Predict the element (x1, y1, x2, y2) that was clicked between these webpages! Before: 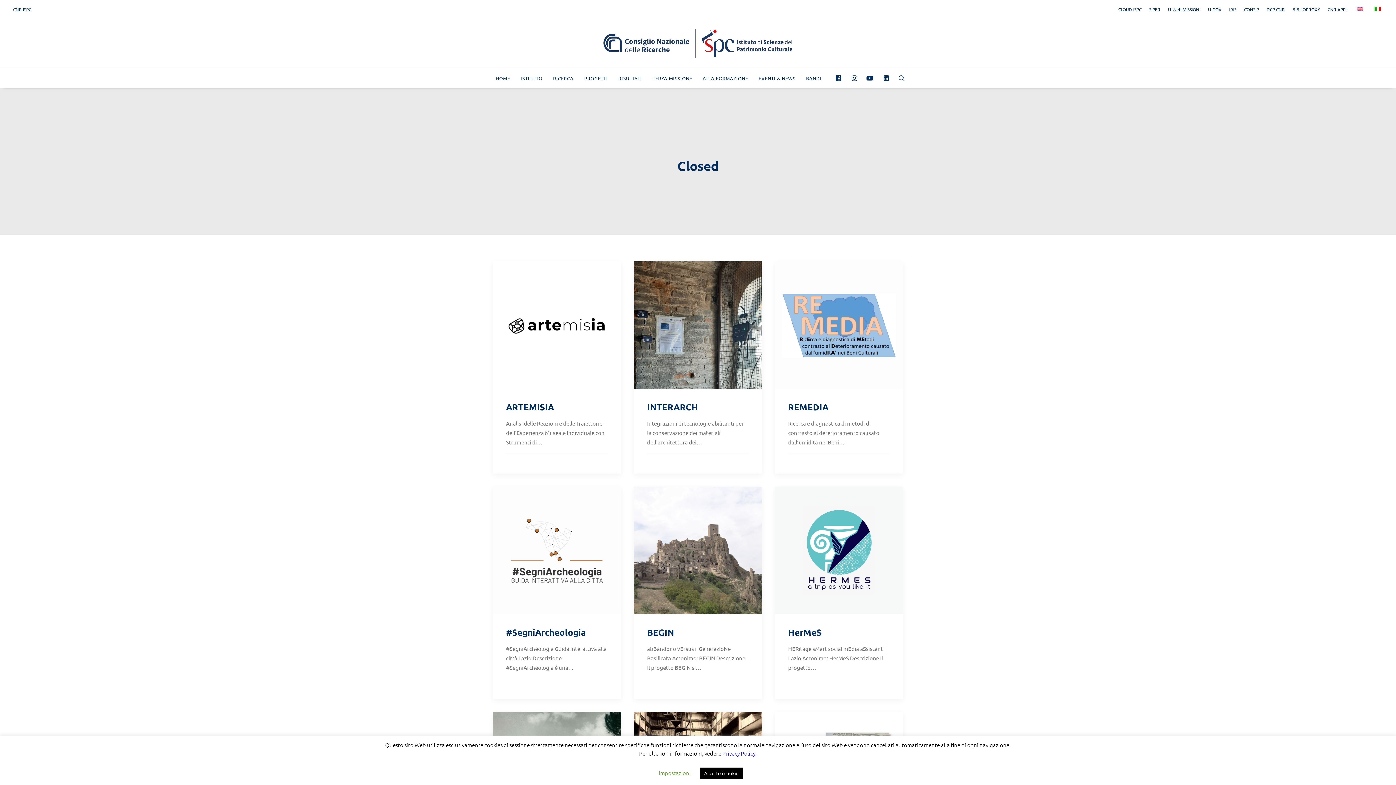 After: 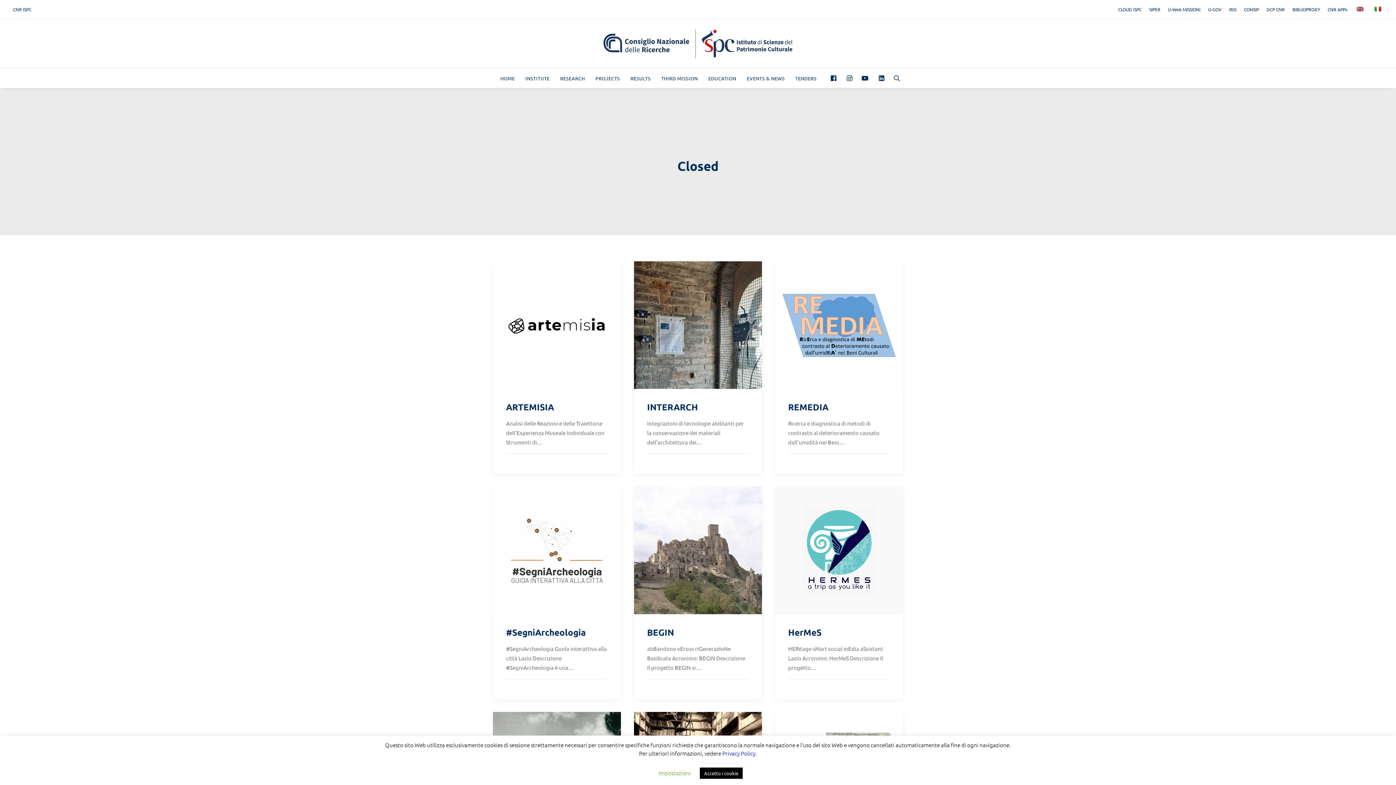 Action: bbox: (1352, 0, 1368, 17)